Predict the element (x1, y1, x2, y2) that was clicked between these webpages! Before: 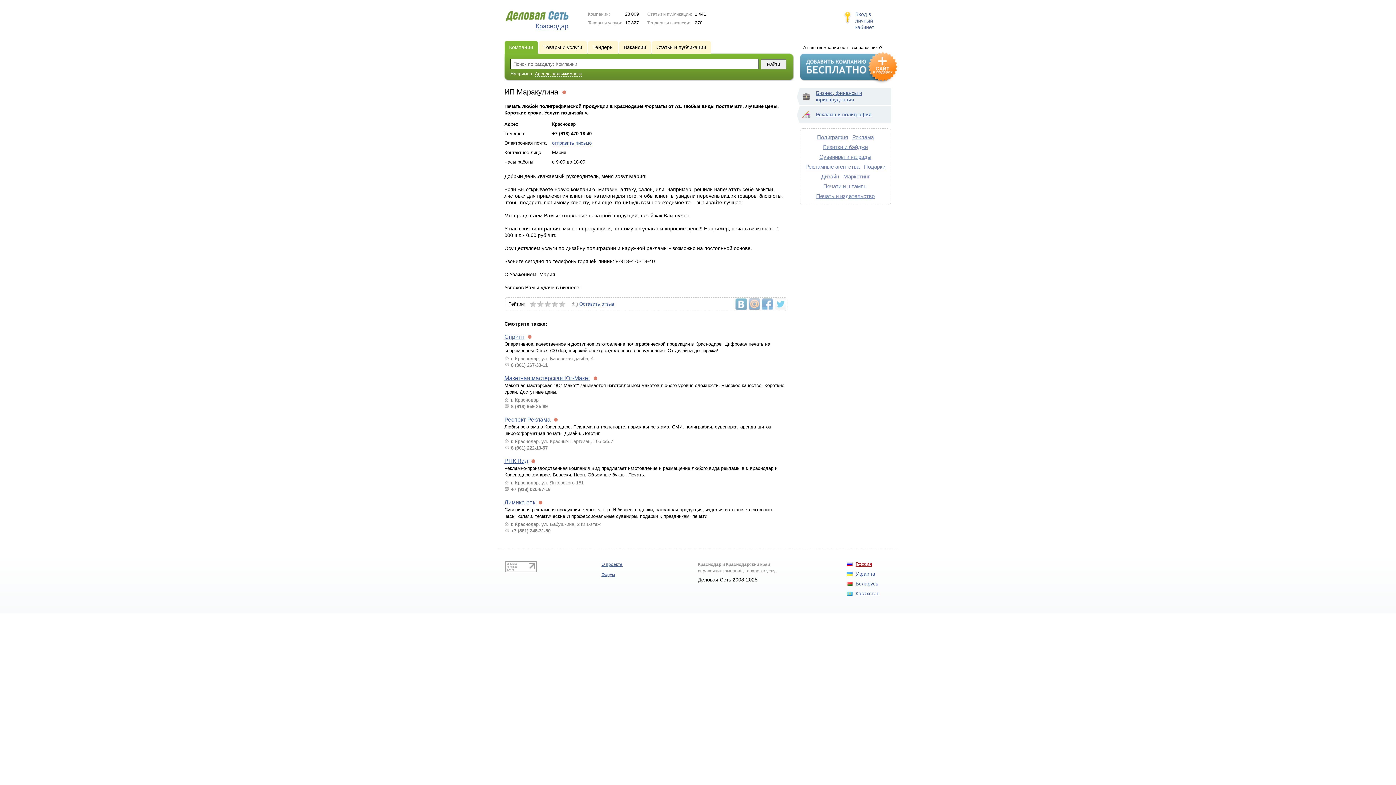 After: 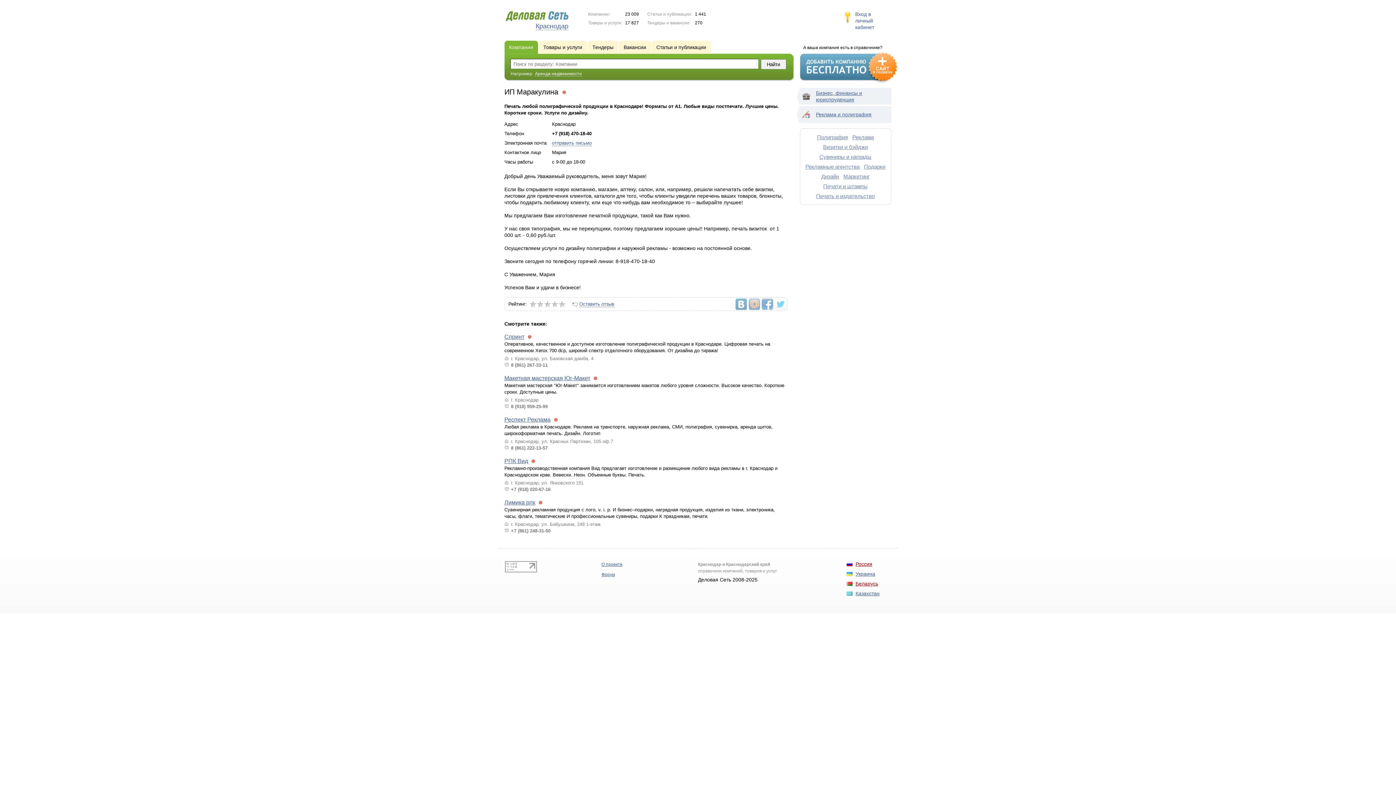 Action: label: Беларусь bbox: (855, 581, 878, 586)